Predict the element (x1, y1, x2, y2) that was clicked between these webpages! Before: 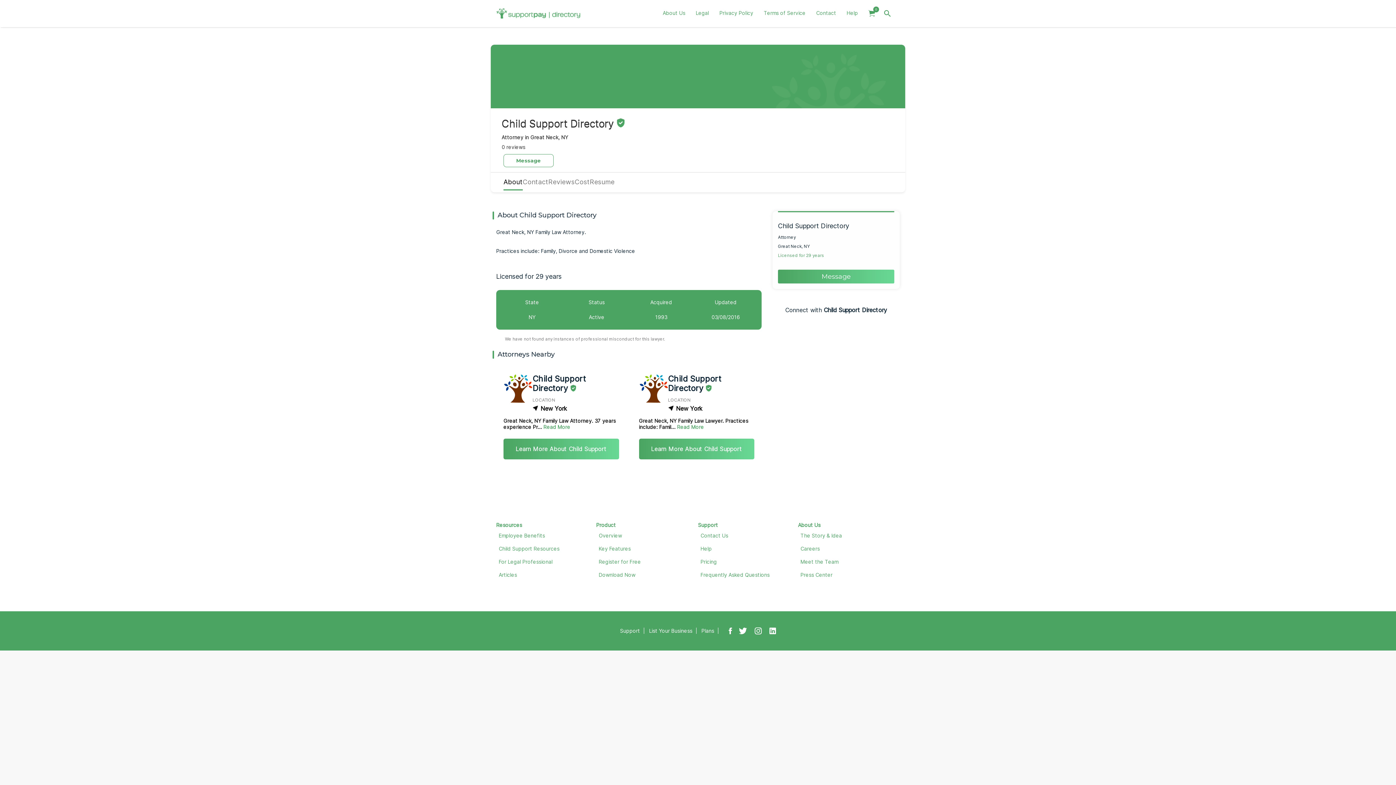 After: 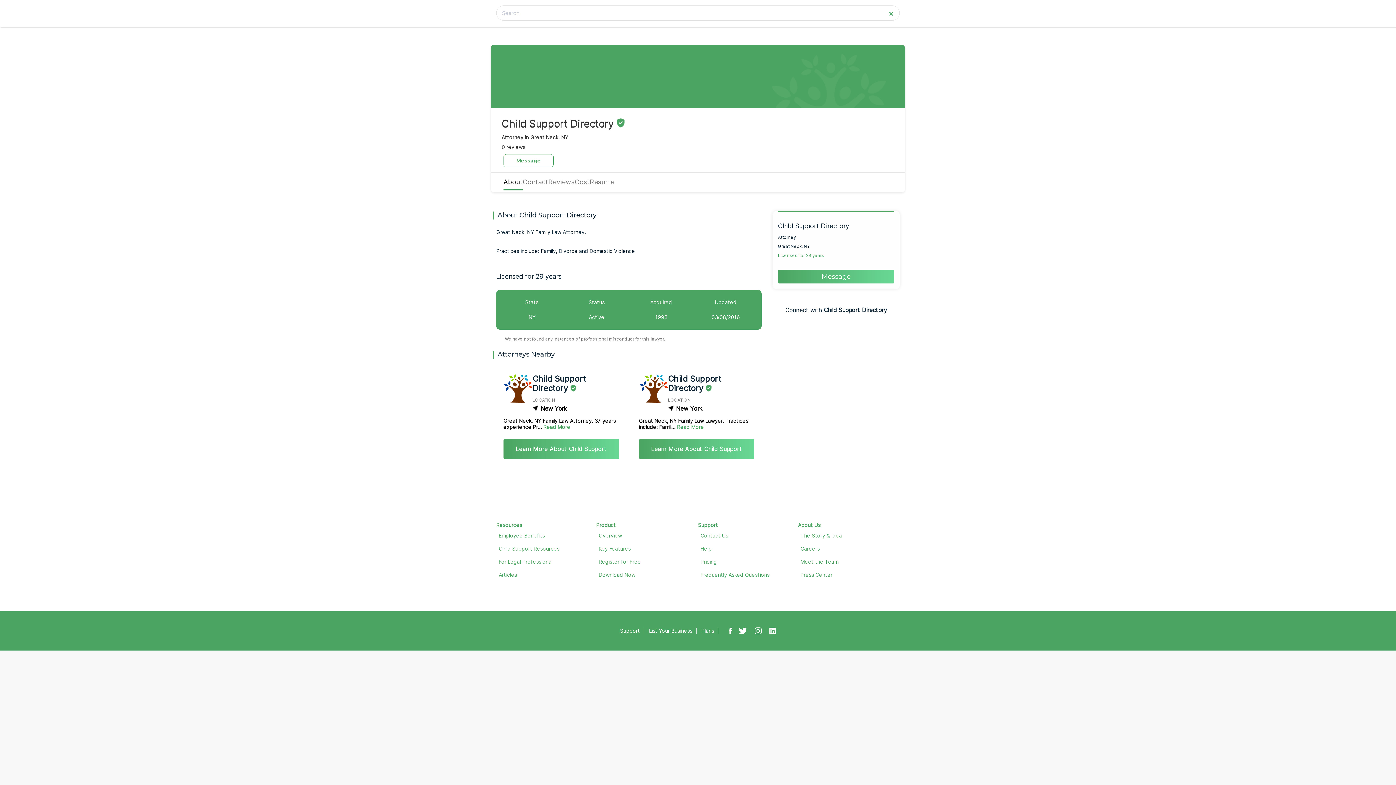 Action: bbox: (884, 2, 890, 24)